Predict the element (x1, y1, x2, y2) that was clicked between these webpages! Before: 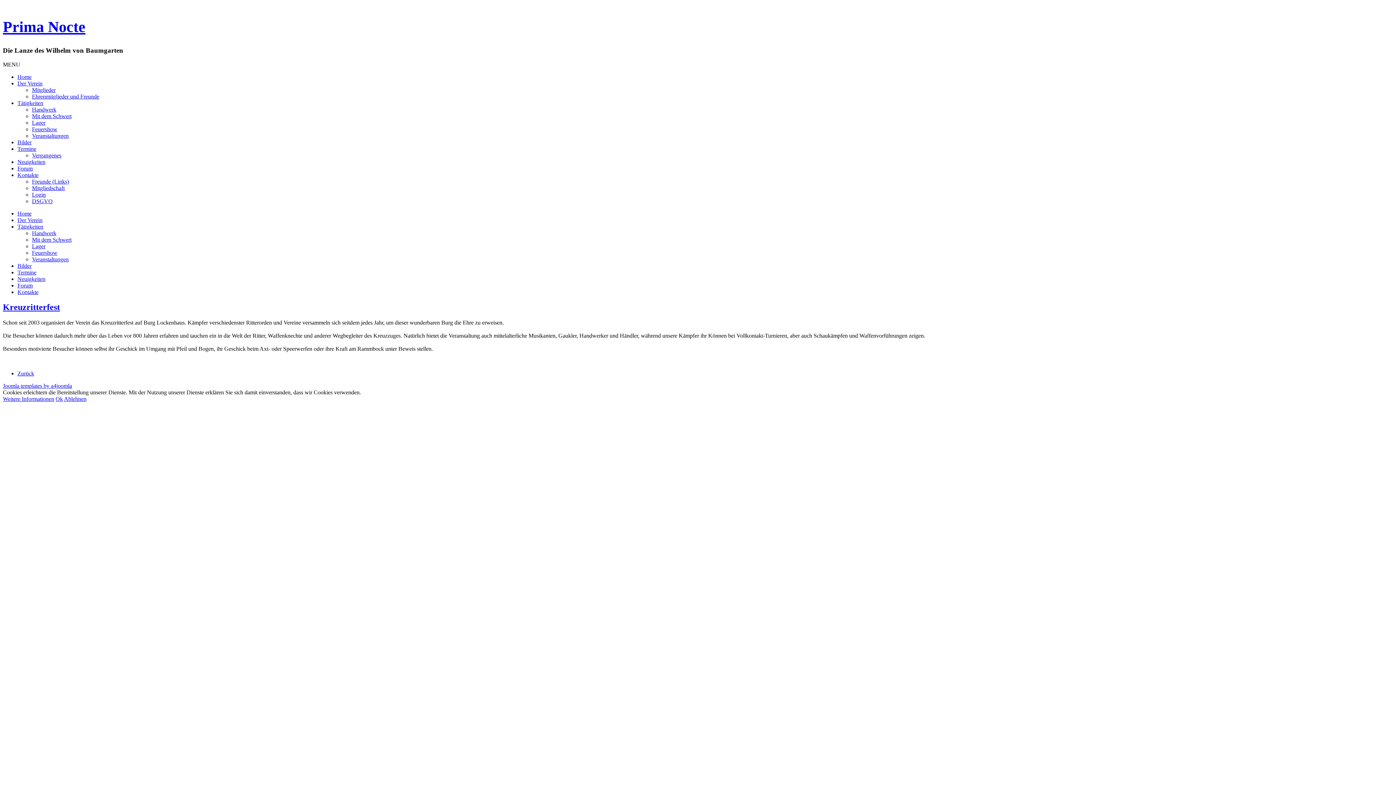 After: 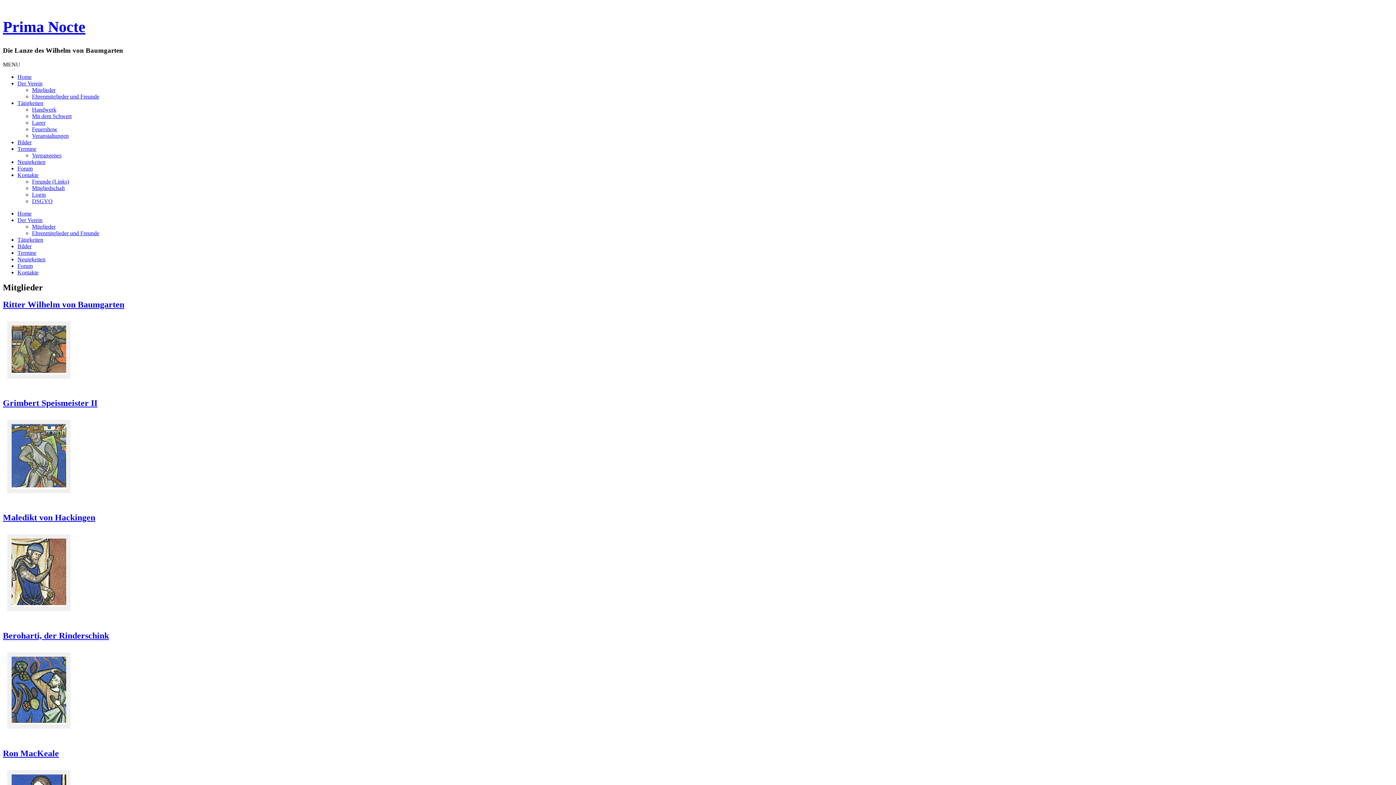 Action: bbox: (32, 86, 55, 92) label: Mitglieder